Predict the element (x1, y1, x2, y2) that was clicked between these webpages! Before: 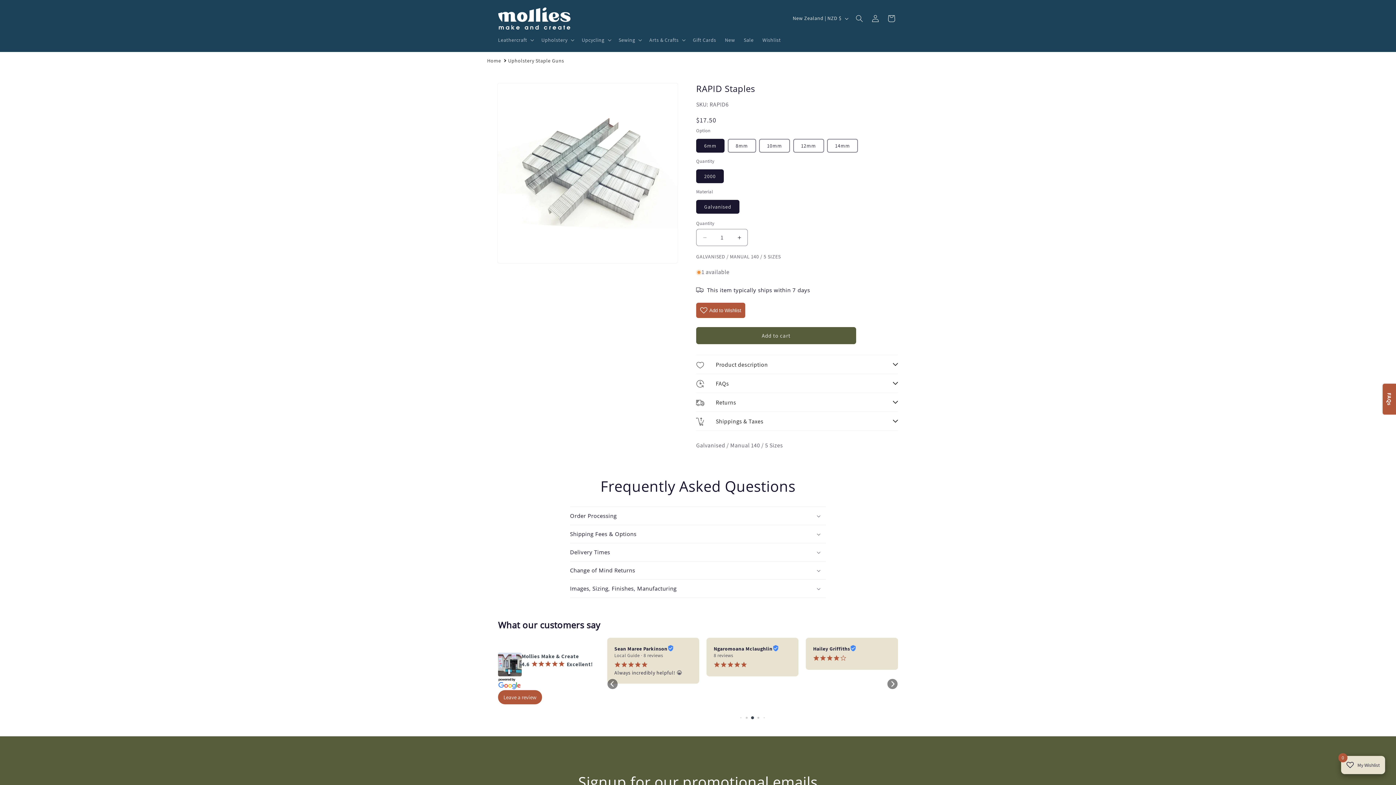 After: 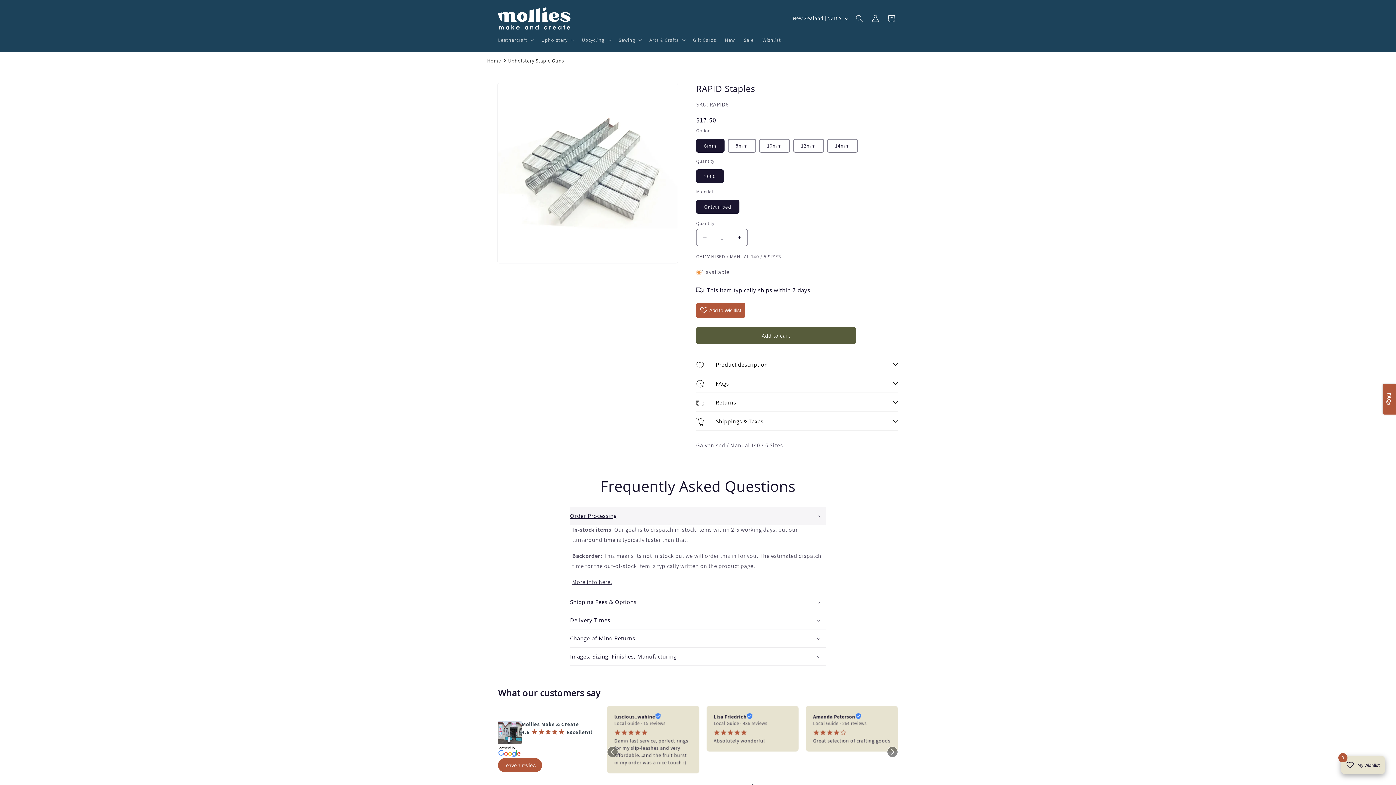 Action: label: Order Processing bbox: (570, 507, 826, 525)